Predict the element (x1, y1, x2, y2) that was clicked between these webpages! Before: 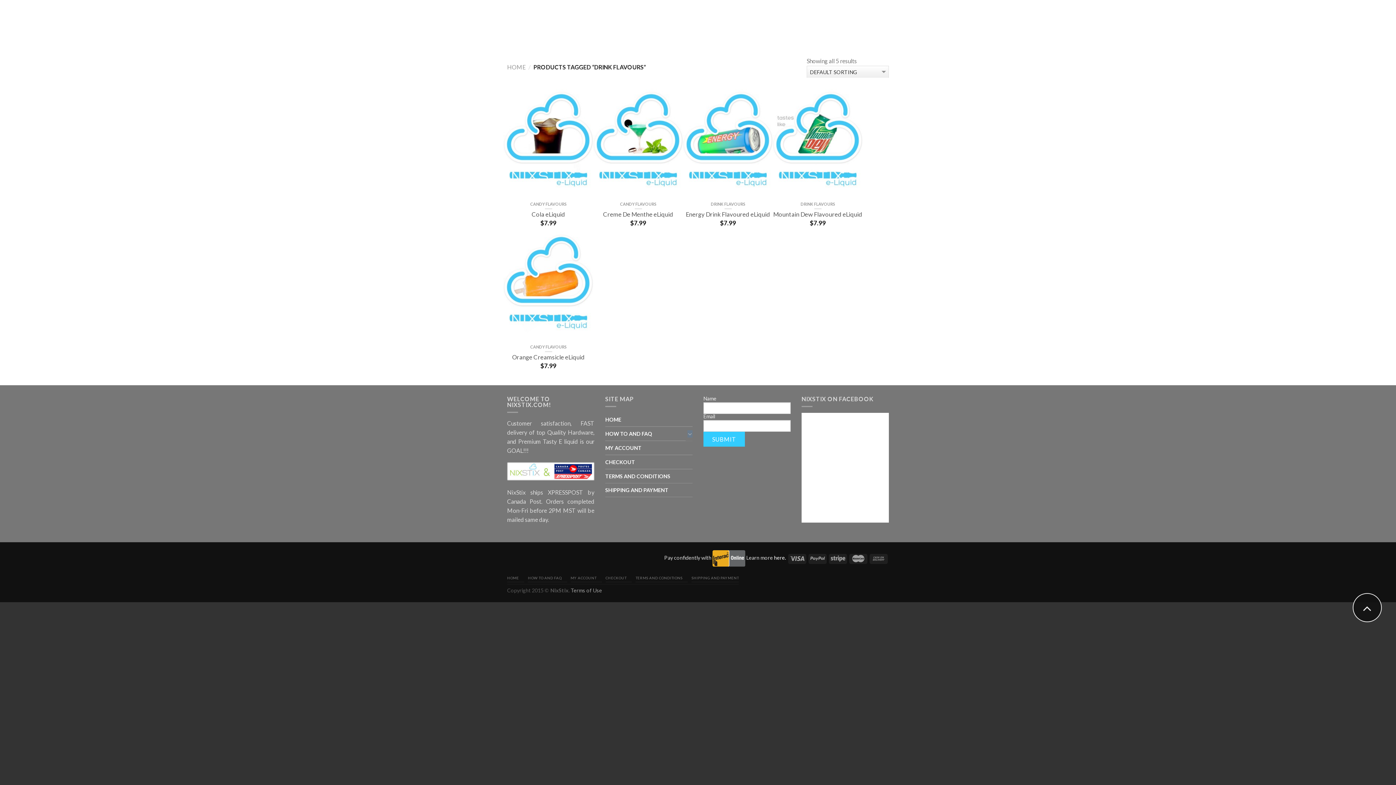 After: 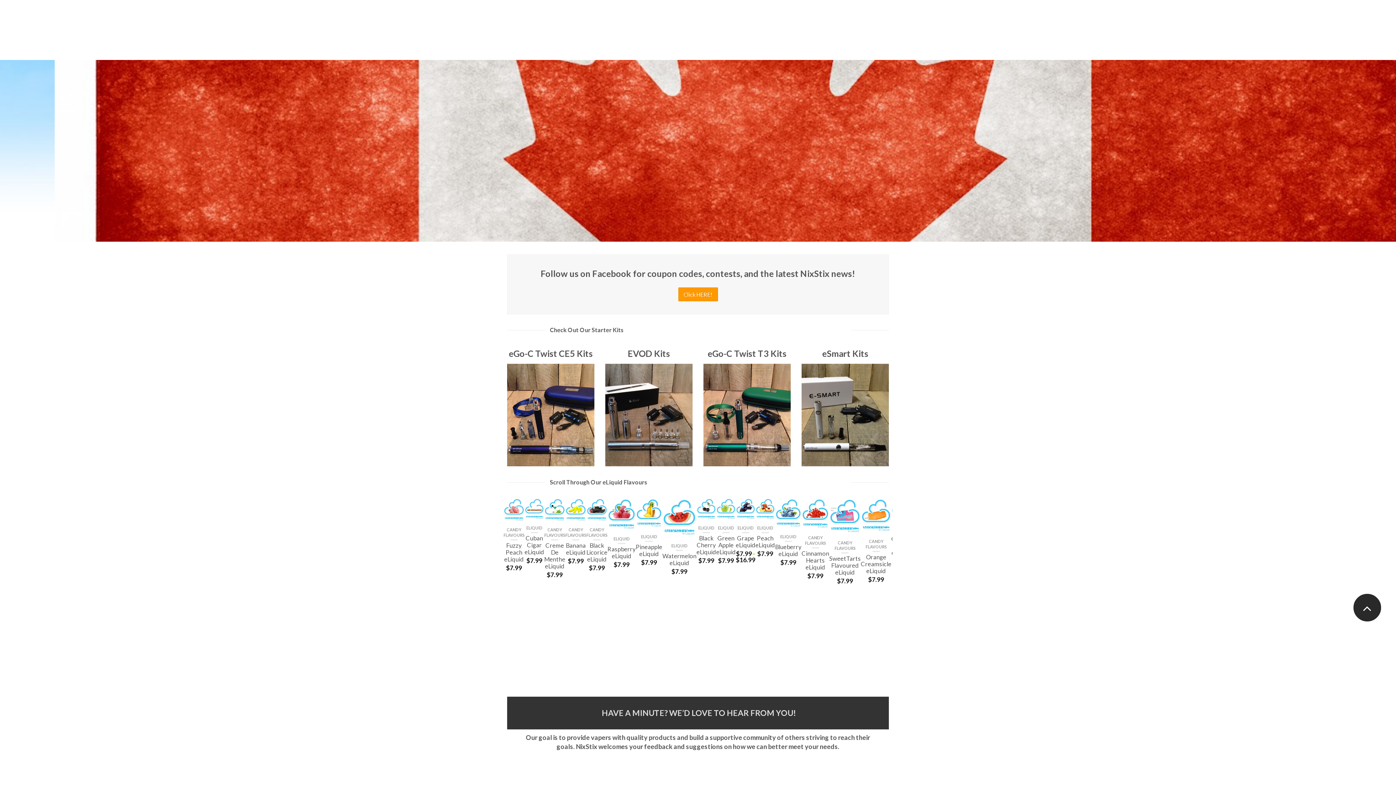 Action: bbox: (605, 412, 692, 426) label: HOME